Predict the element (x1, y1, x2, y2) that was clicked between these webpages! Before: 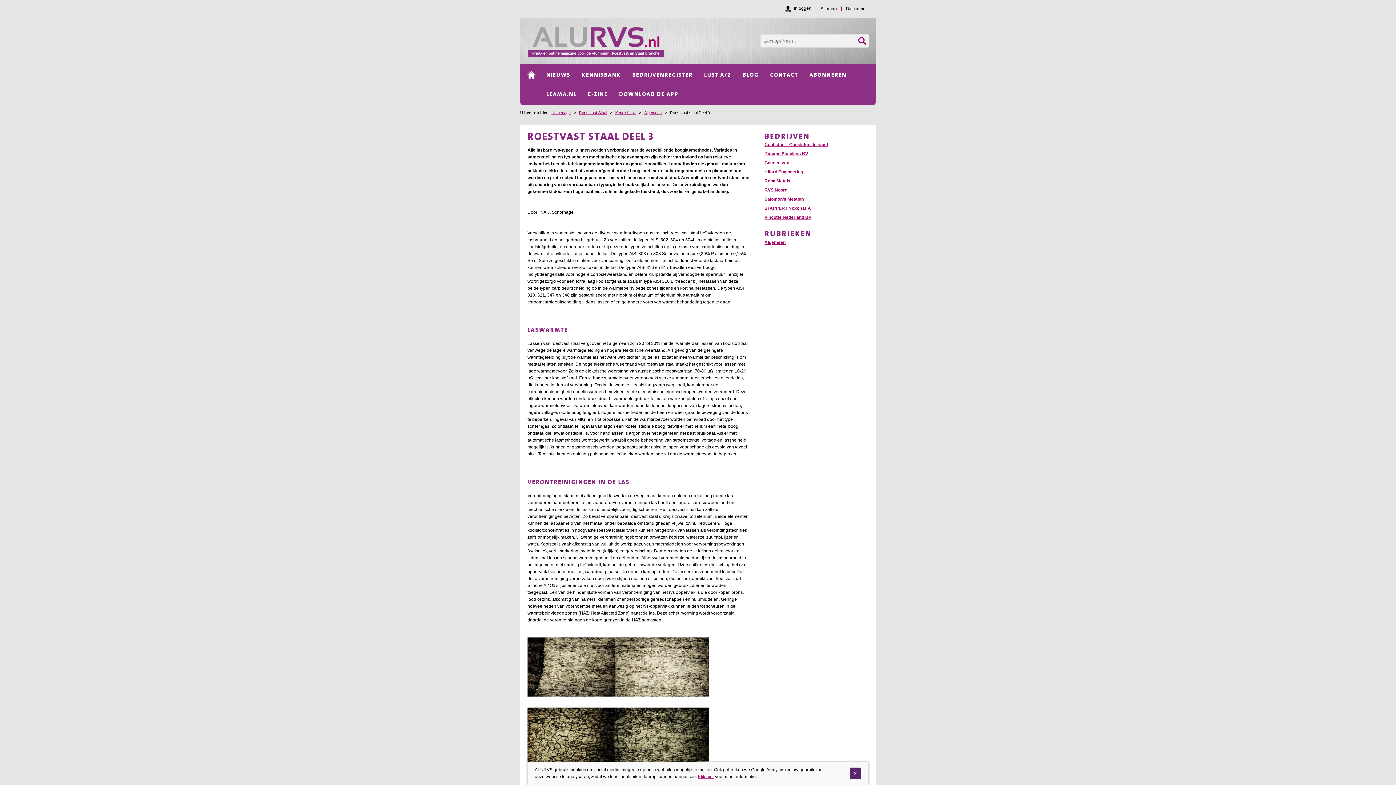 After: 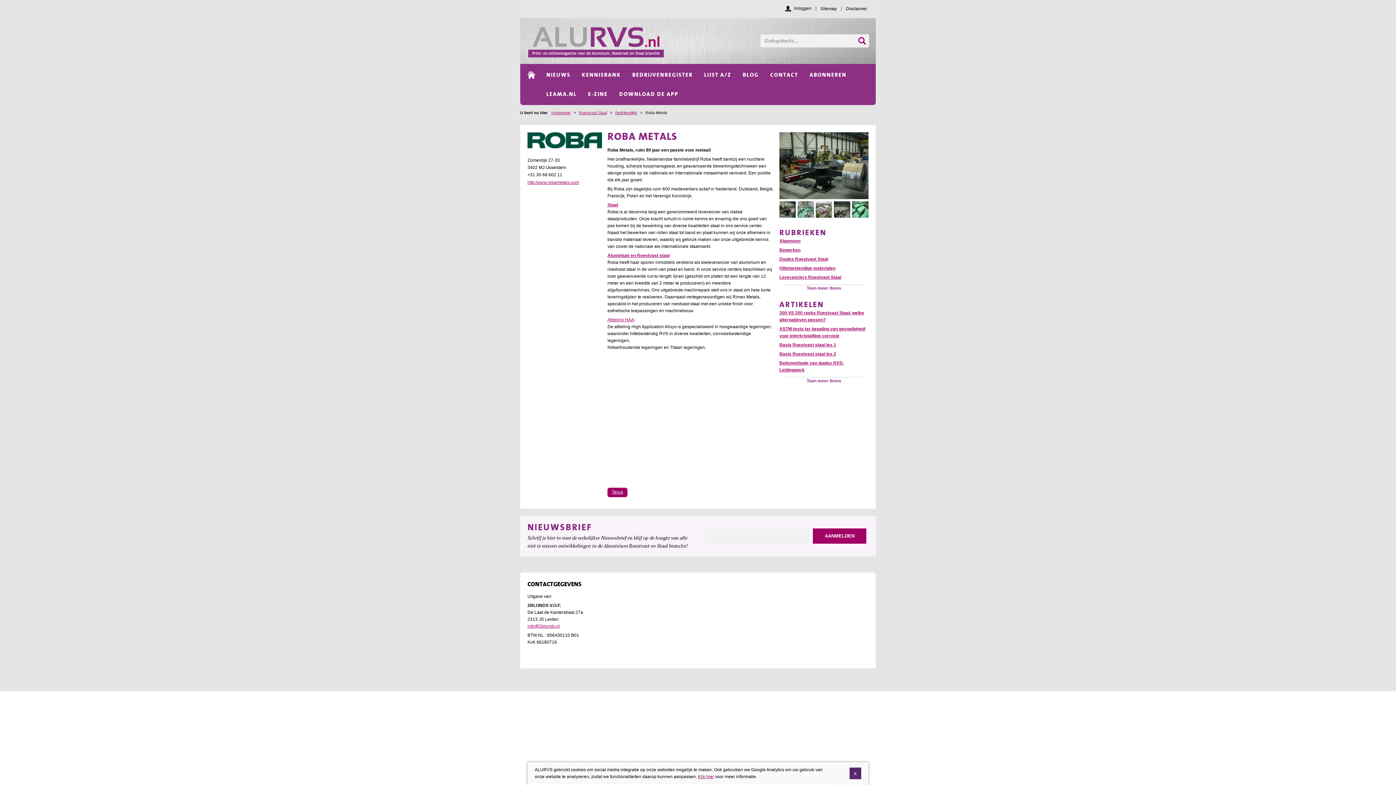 Action: label: Roba Metals bbox: (764, 178, 790, 183)